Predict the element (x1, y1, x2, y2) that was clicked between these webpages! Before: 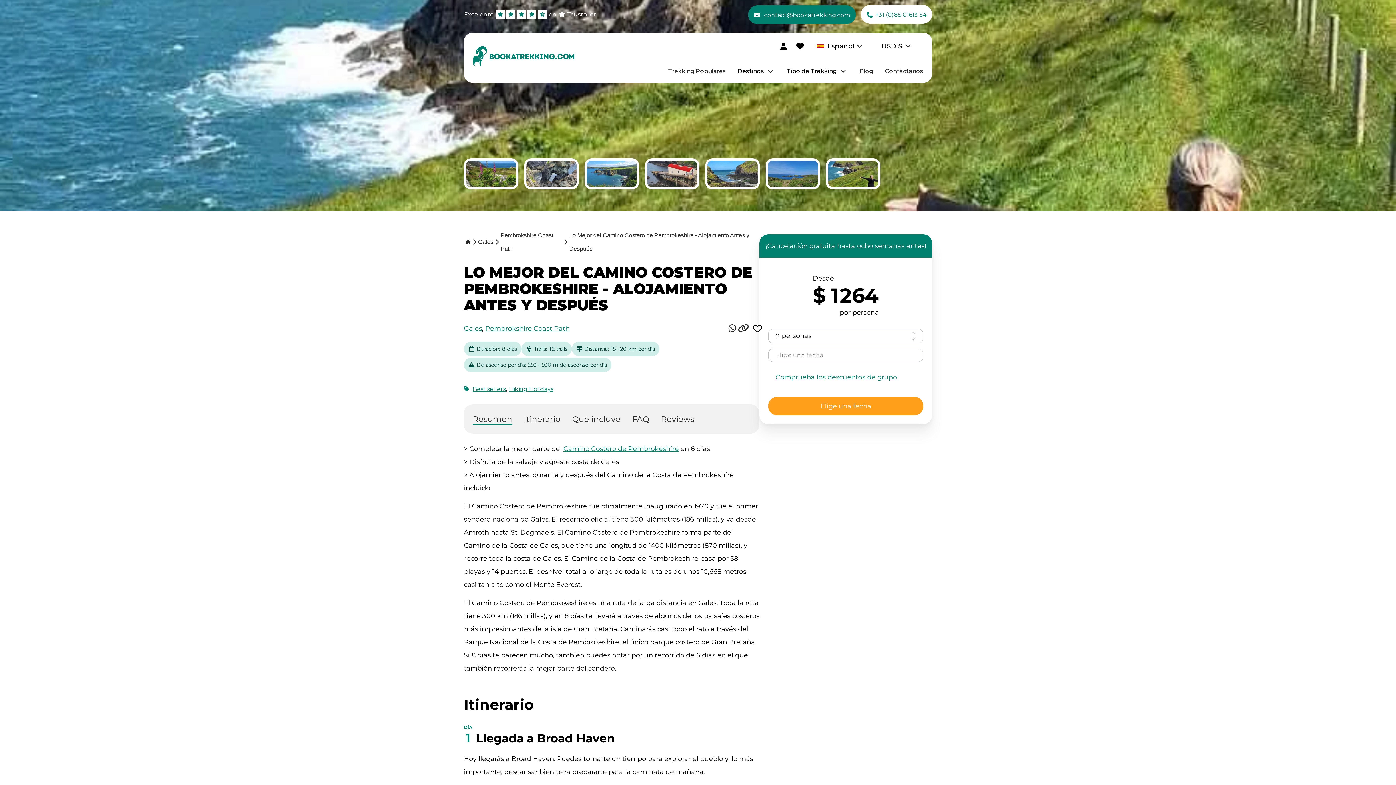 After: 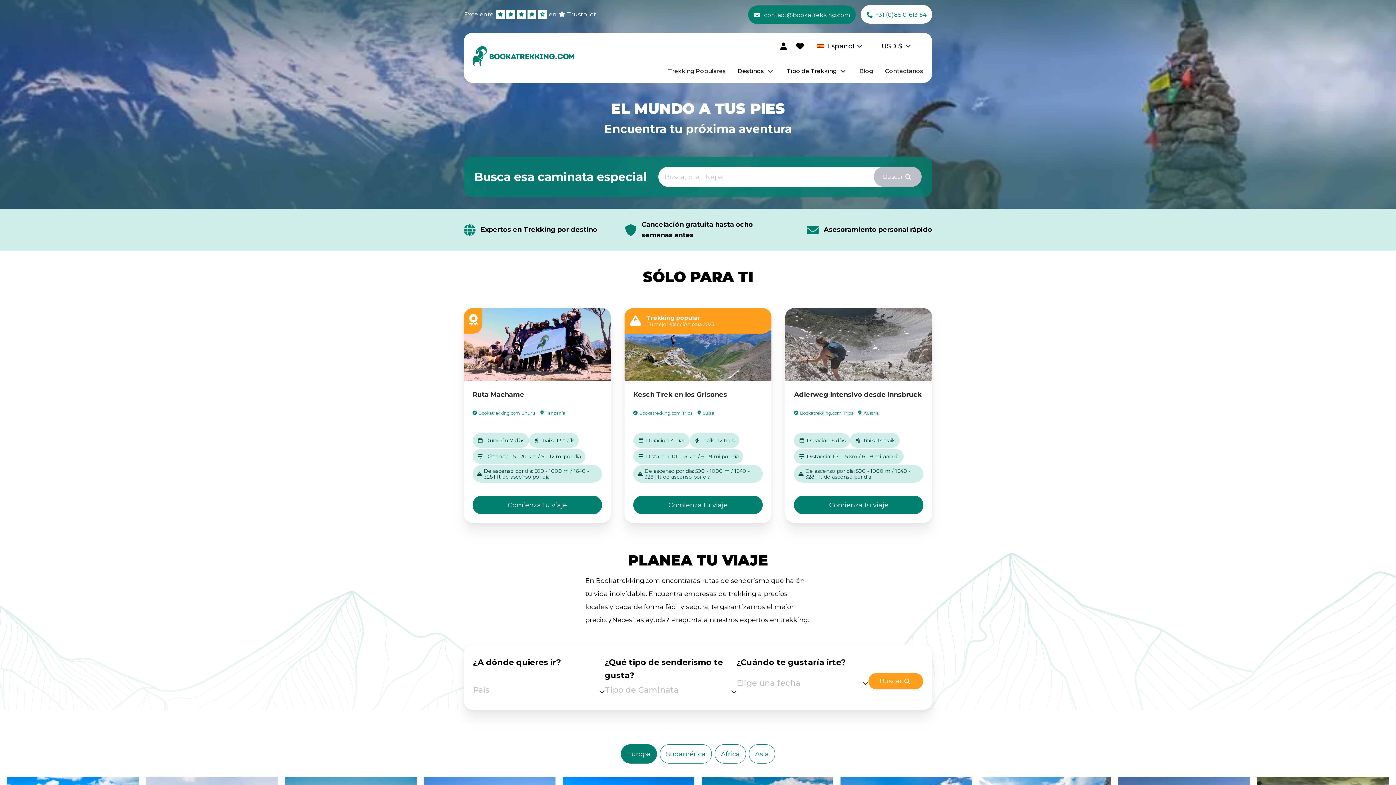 Action: bbox: (472, 46, 574, 70)